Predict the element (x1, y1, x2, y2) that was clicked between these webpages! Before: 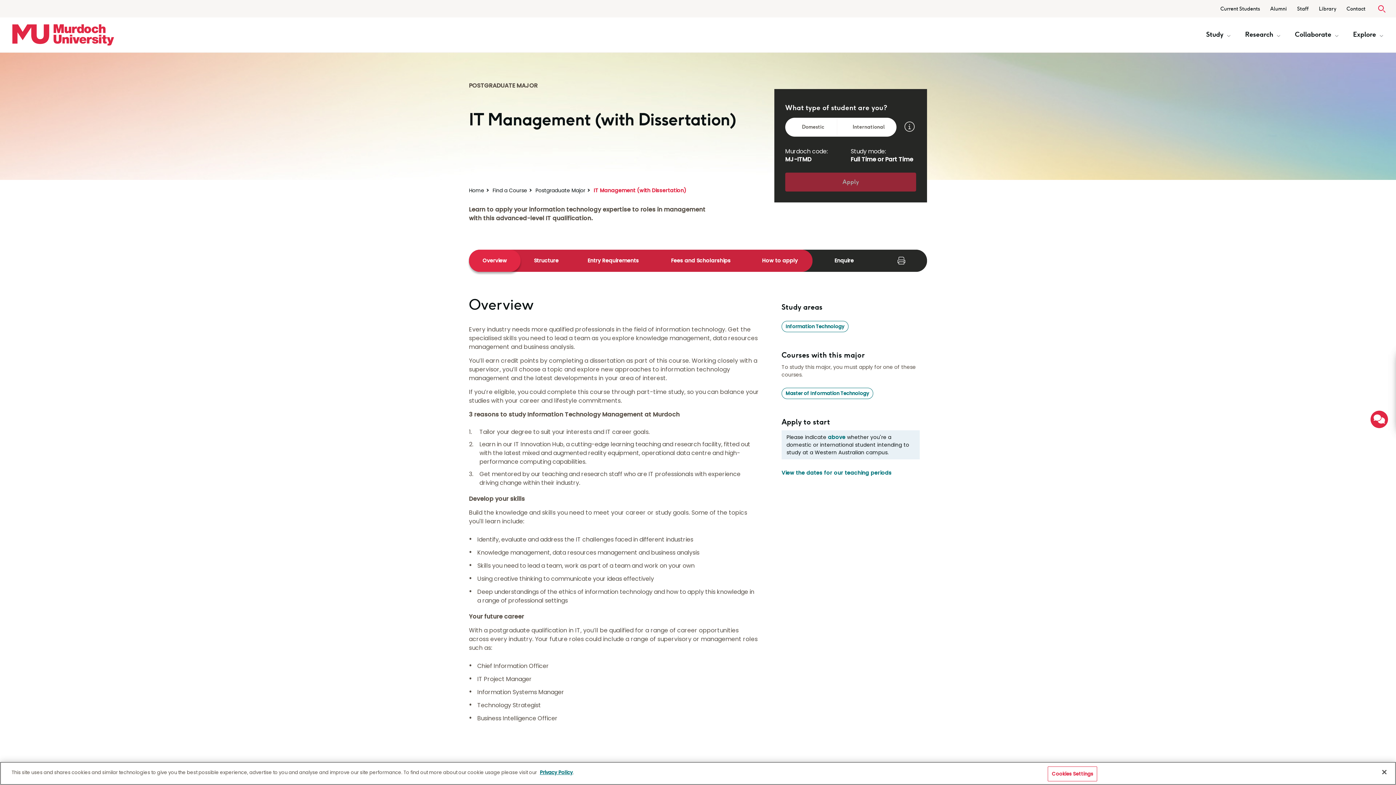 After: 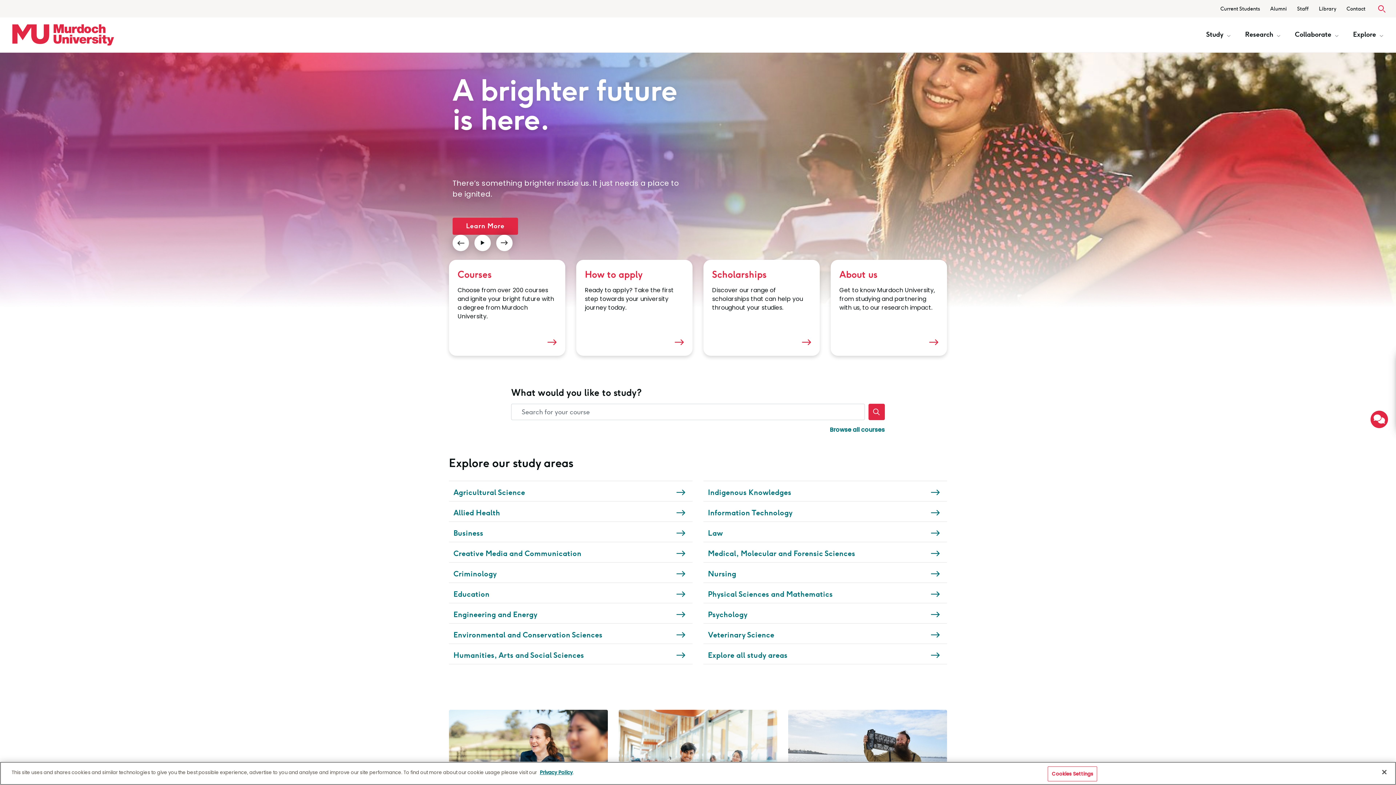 Action: bbox: (469, 186, 484, 194) label: Home